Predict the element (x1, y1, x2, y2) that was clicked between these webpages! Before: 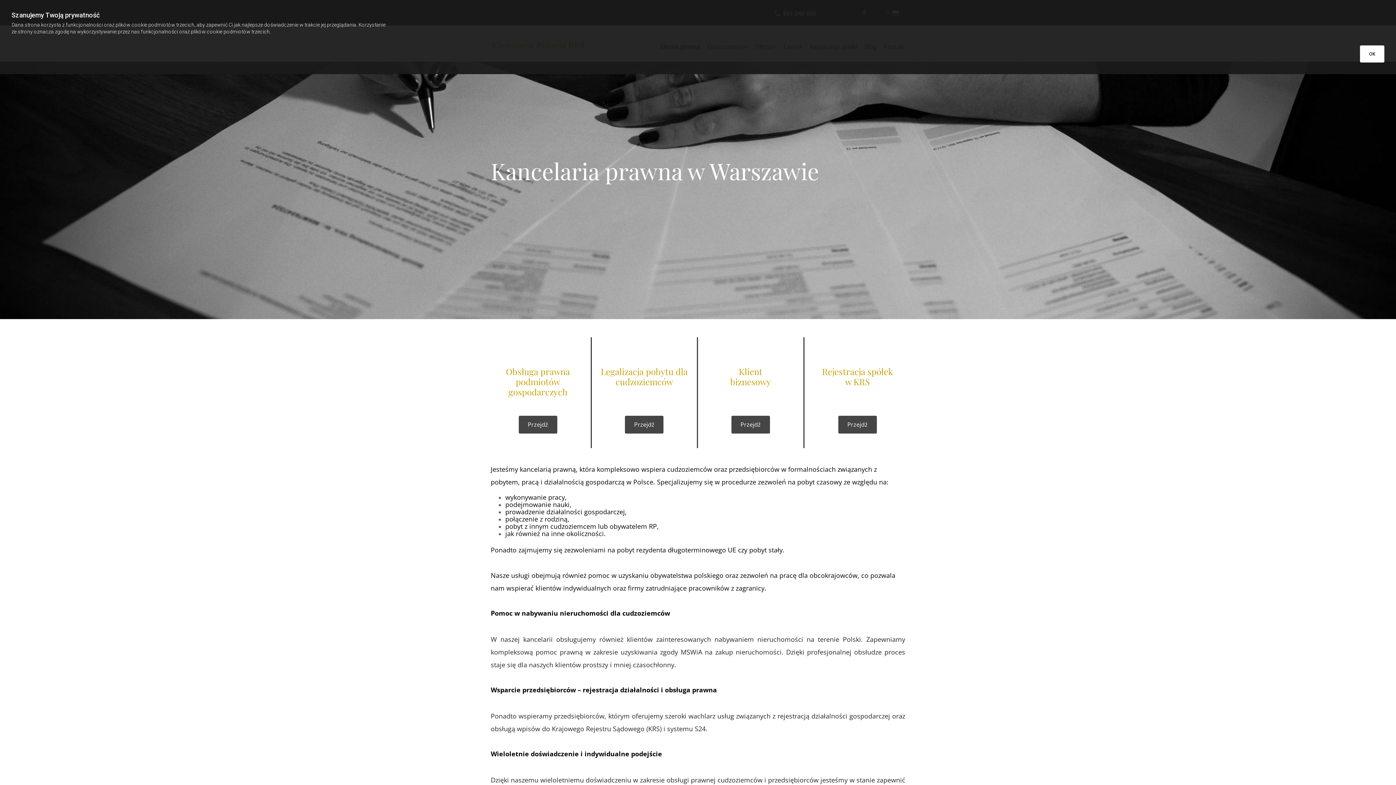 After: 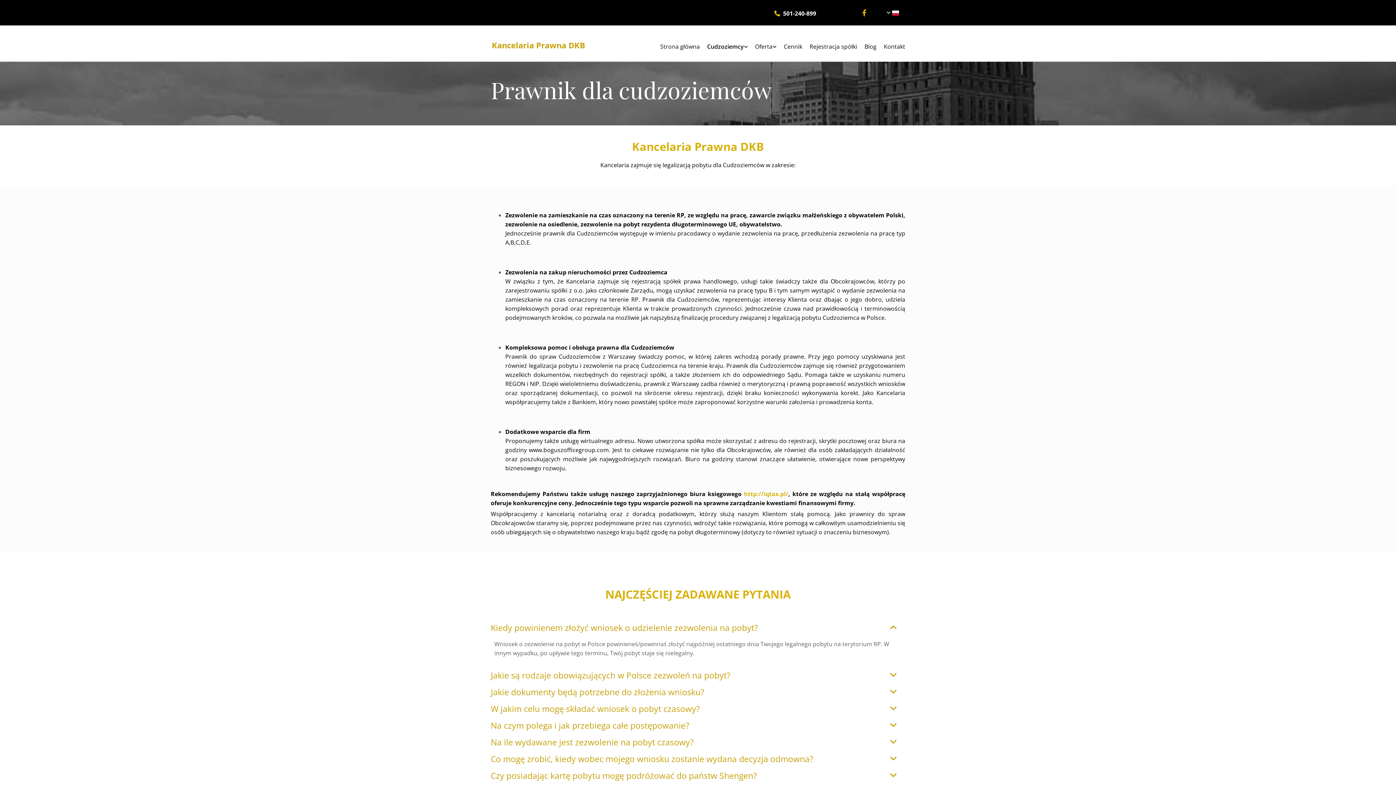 Action: bbox: (625, 416, 663, 433) label: Przejdź